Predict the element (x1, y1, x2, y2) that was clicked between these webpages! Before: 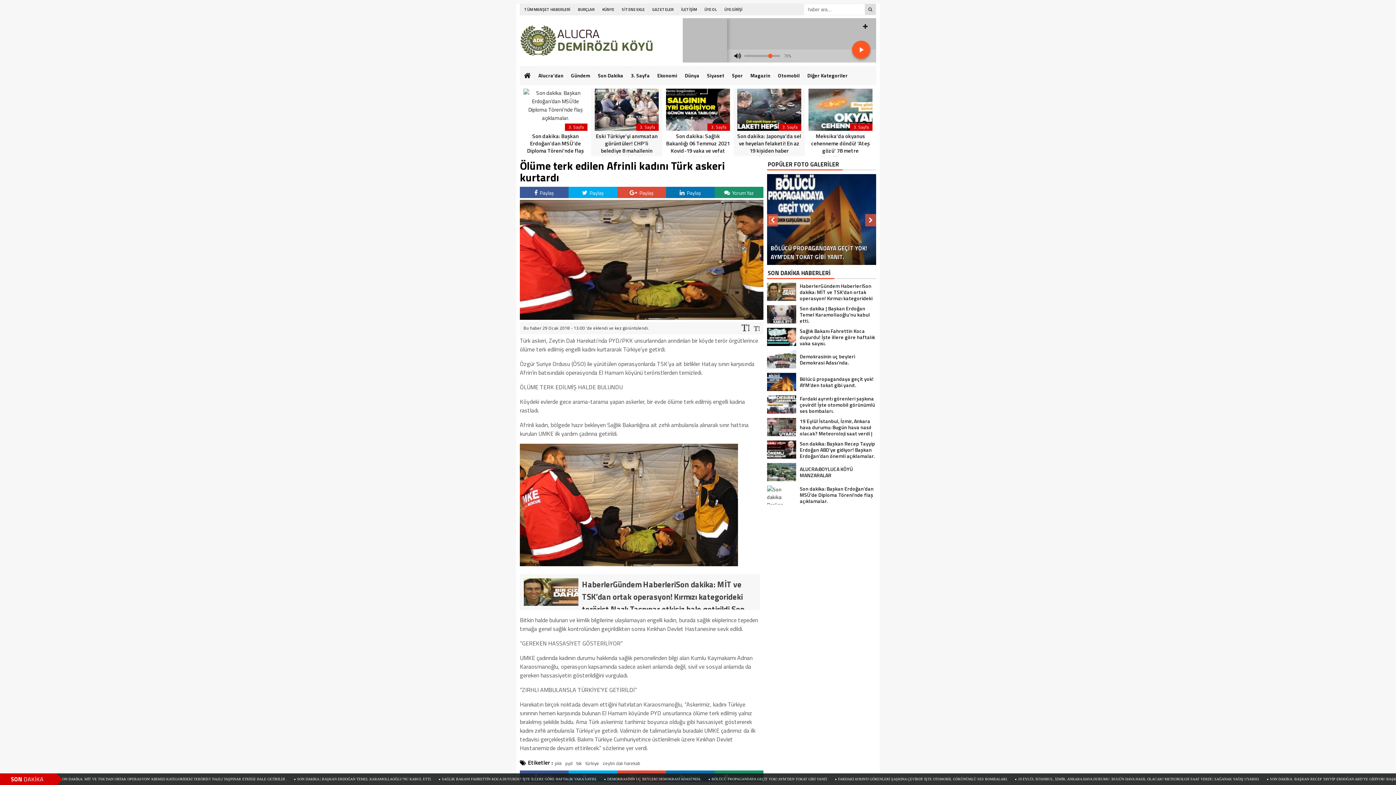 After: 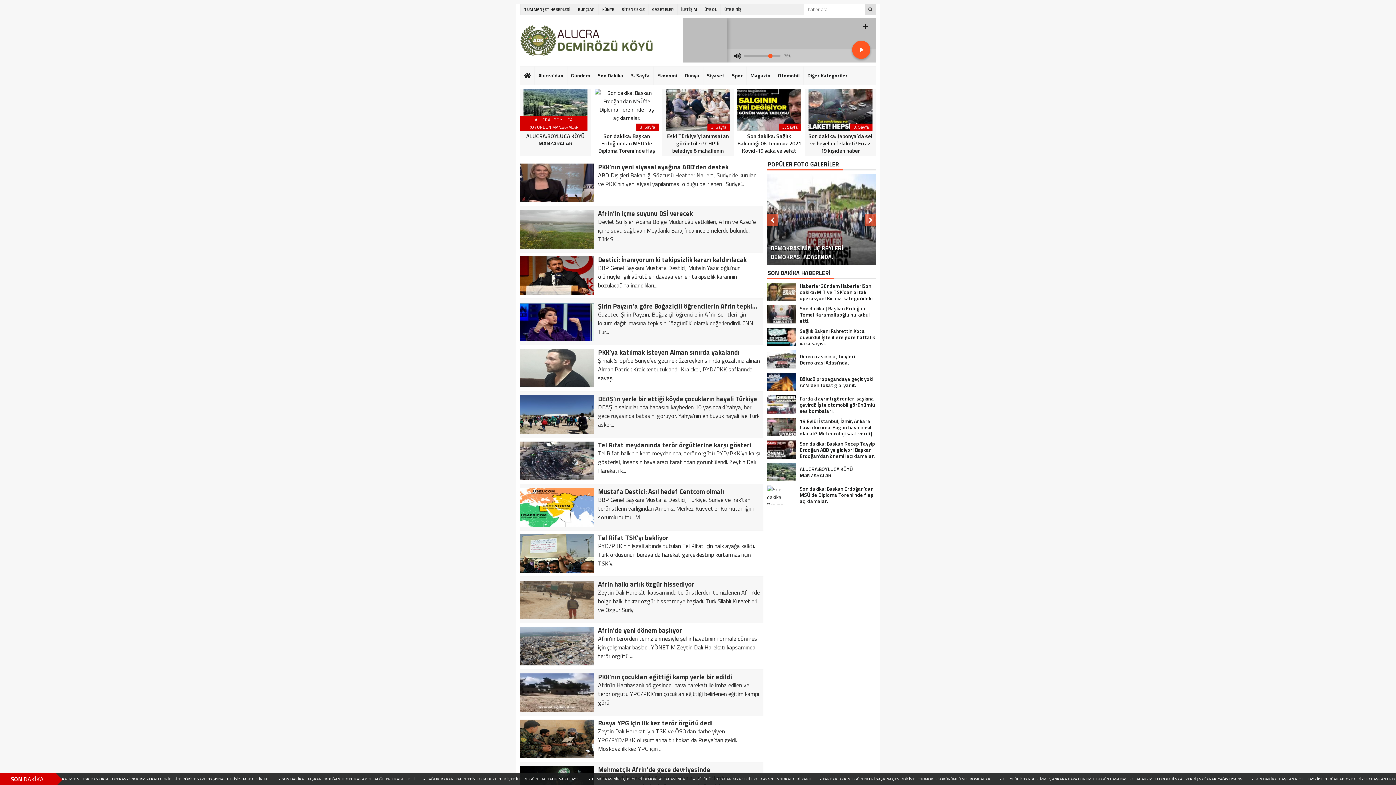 Action: label: pyd bbox: (565, 760, 572, 767)